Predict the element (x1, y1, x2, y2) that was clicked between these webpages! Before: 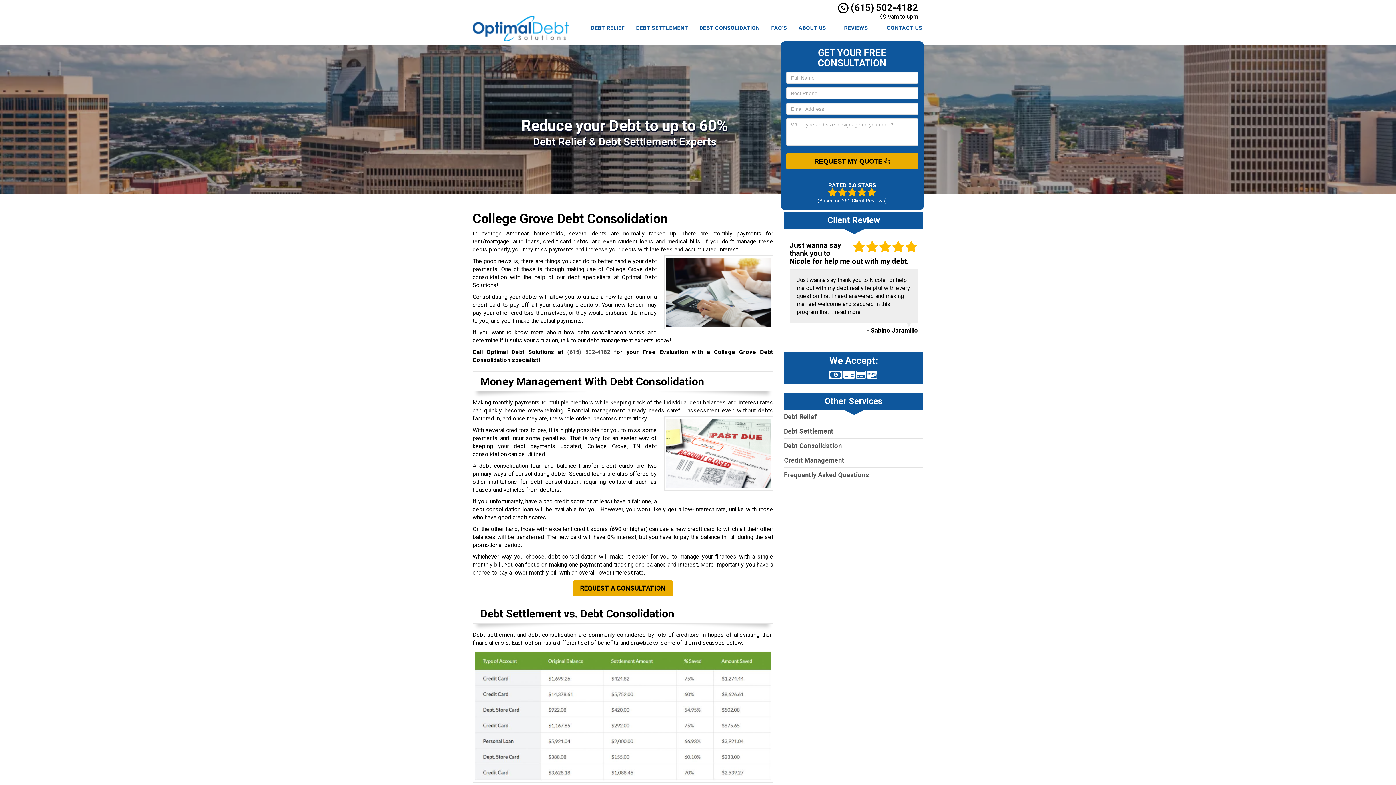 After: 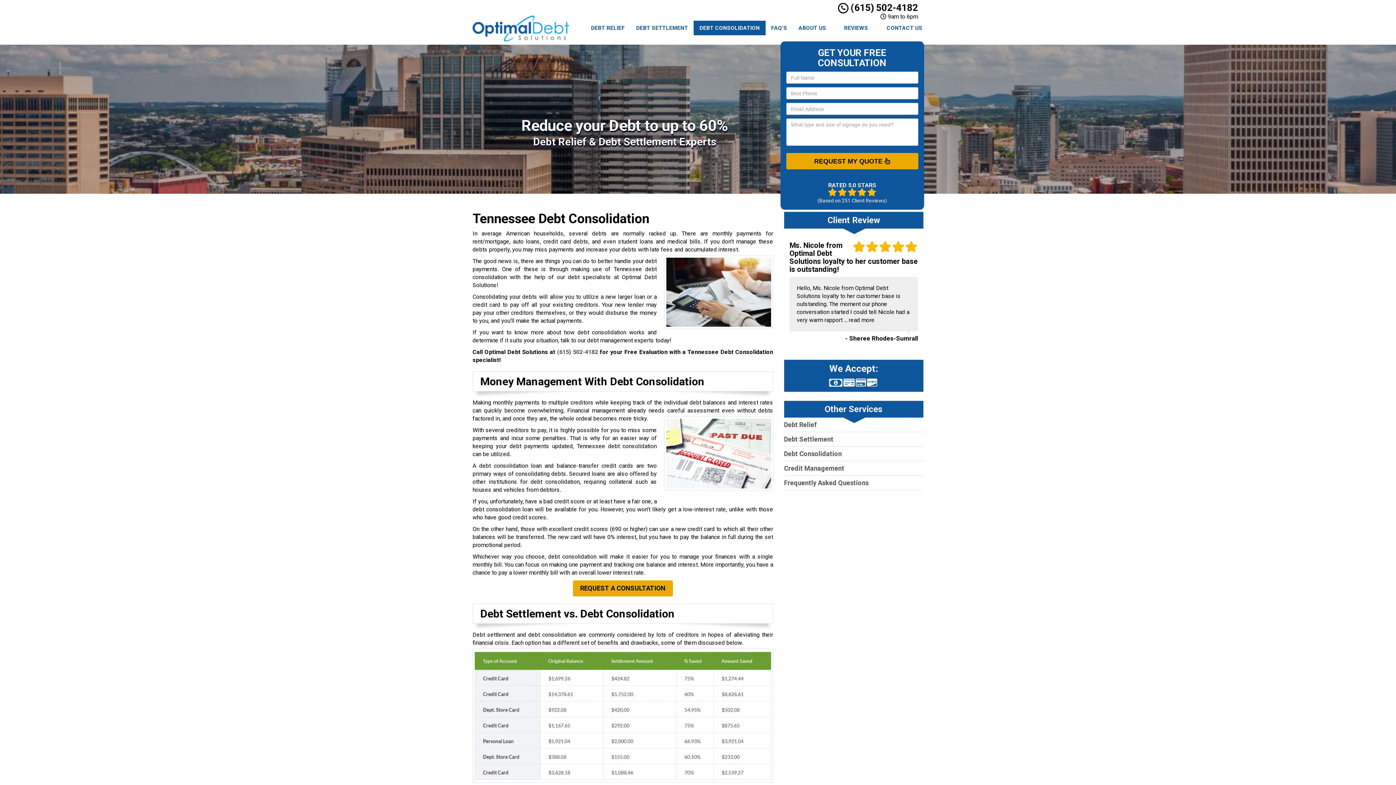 Action: label: Debt Consolidation bbox: (784, 442, 842, 449)